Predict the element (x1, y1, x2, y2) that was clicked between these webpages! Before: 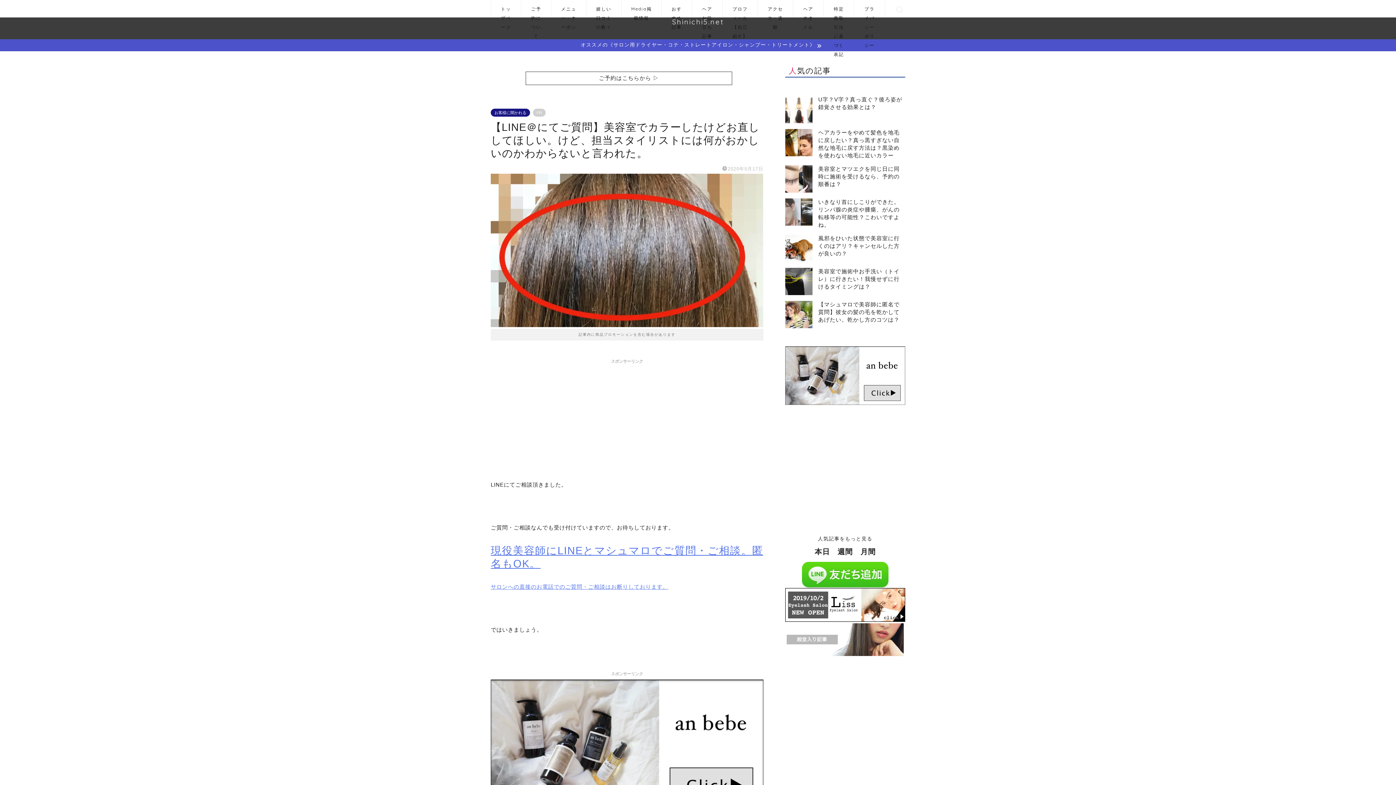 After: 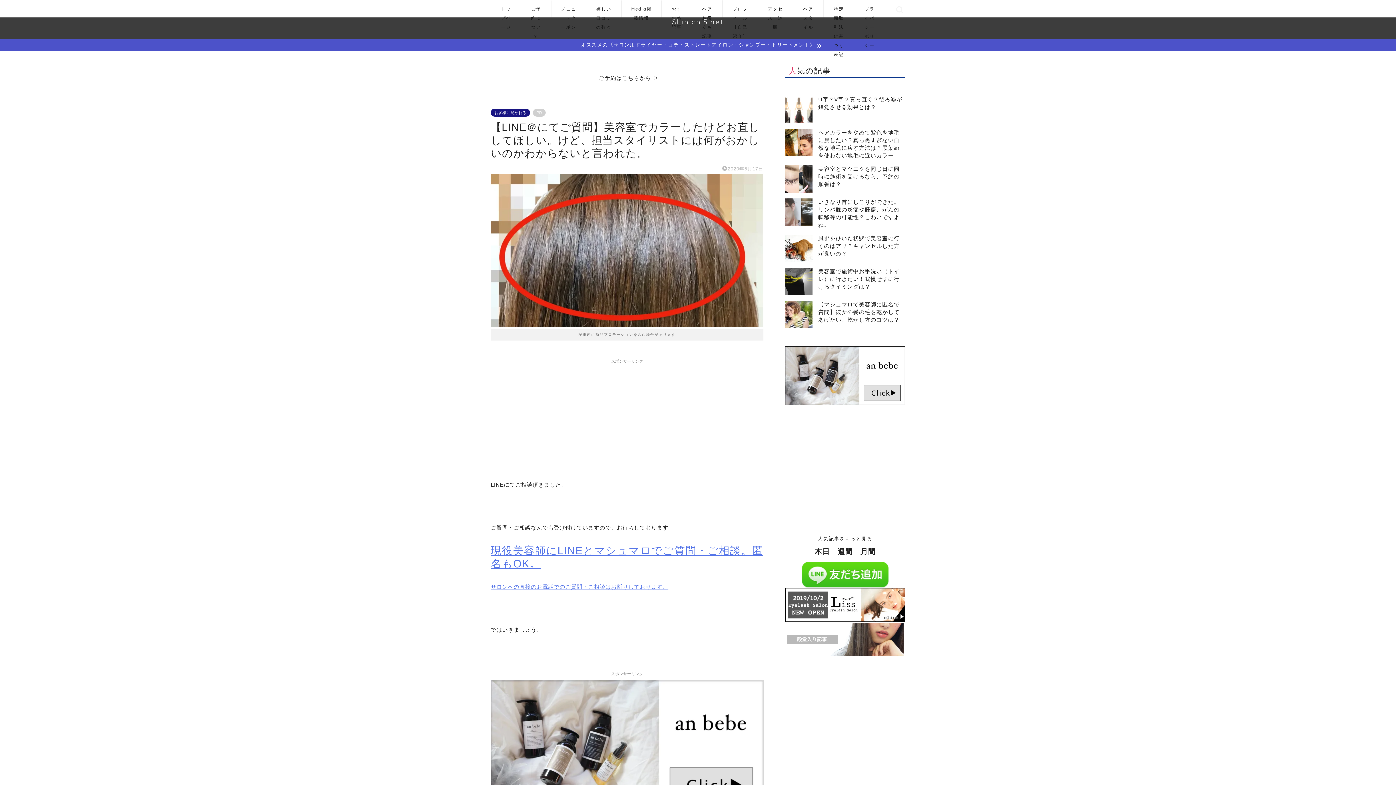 Action: bbox: (785, 346, 905, 405)